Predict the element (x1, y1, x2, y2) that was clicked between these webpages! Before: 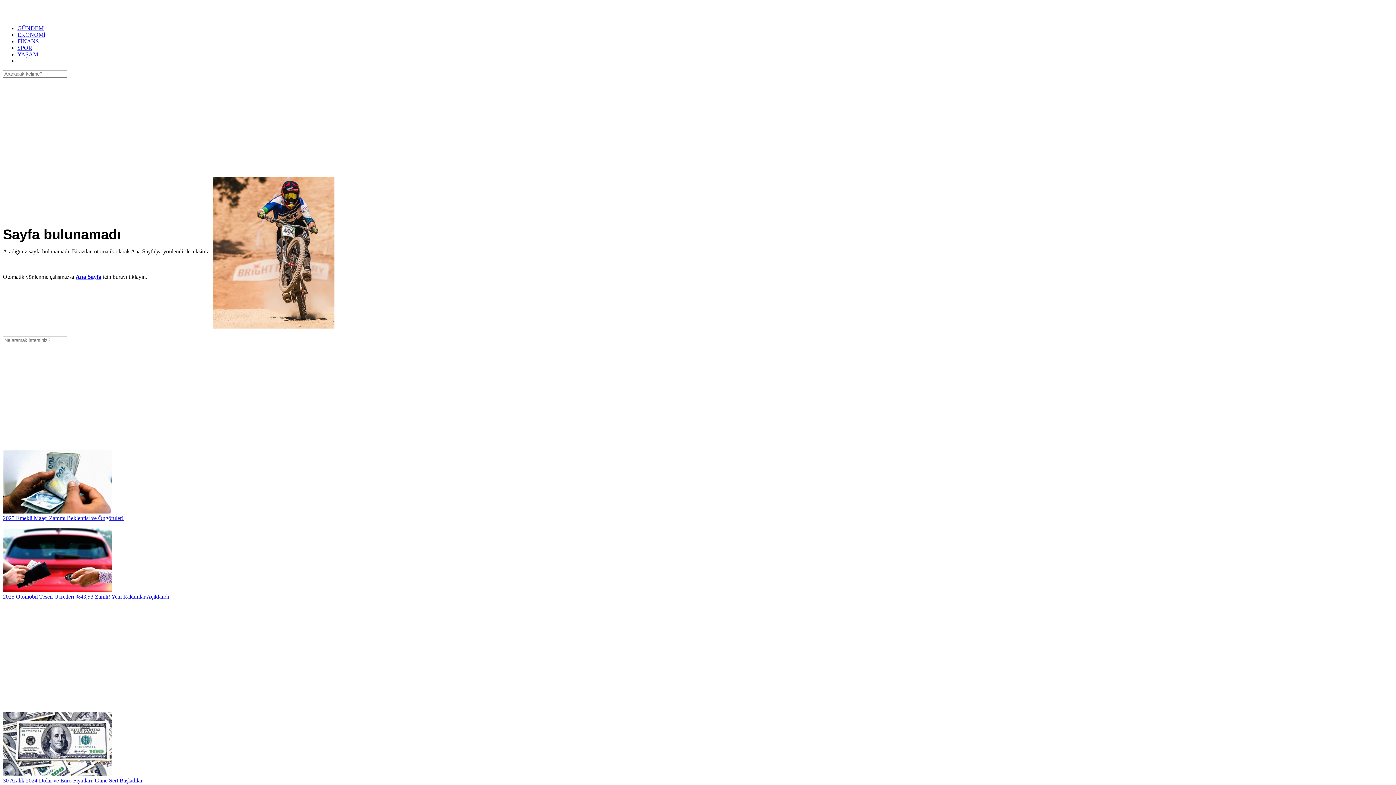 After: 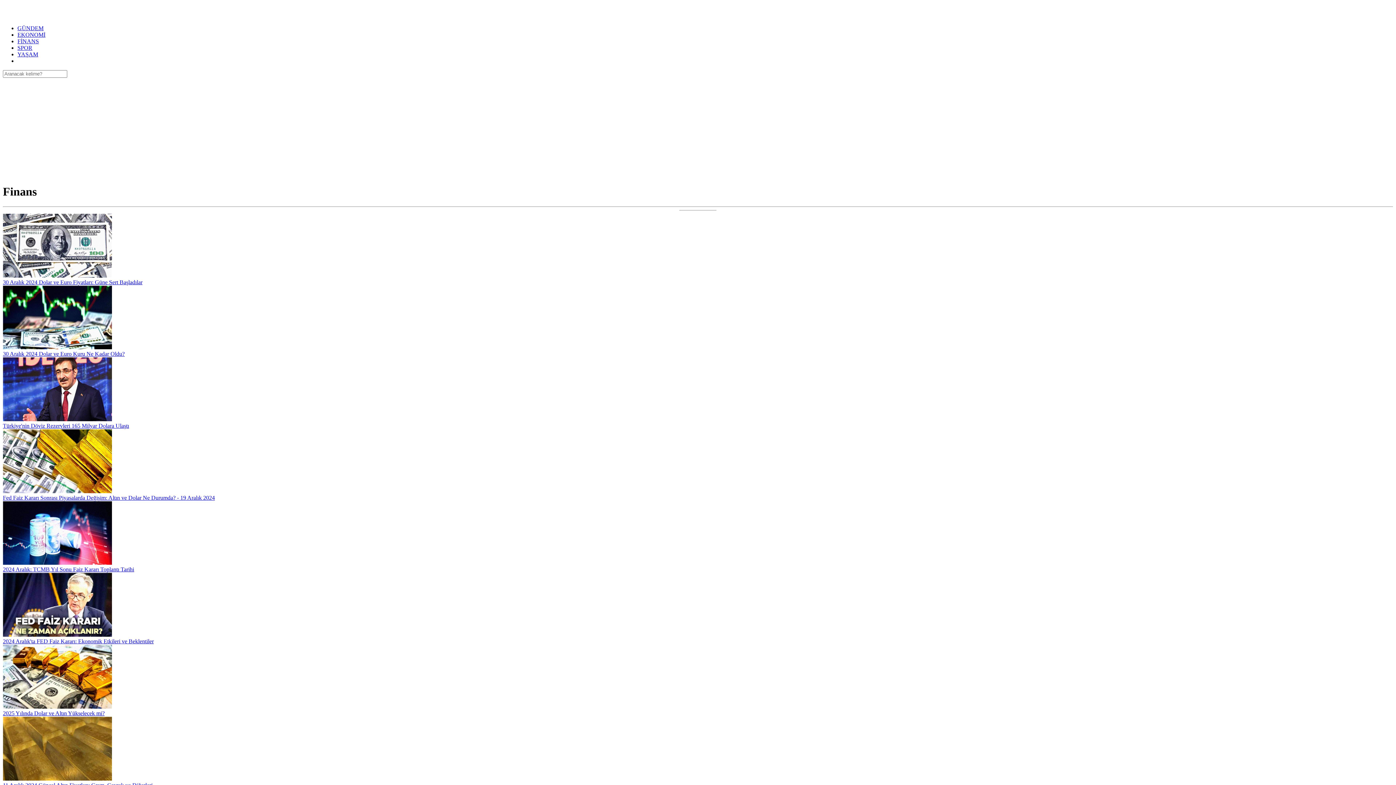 Action: label: FİNANS bbox: (17, 38, 38, 44)